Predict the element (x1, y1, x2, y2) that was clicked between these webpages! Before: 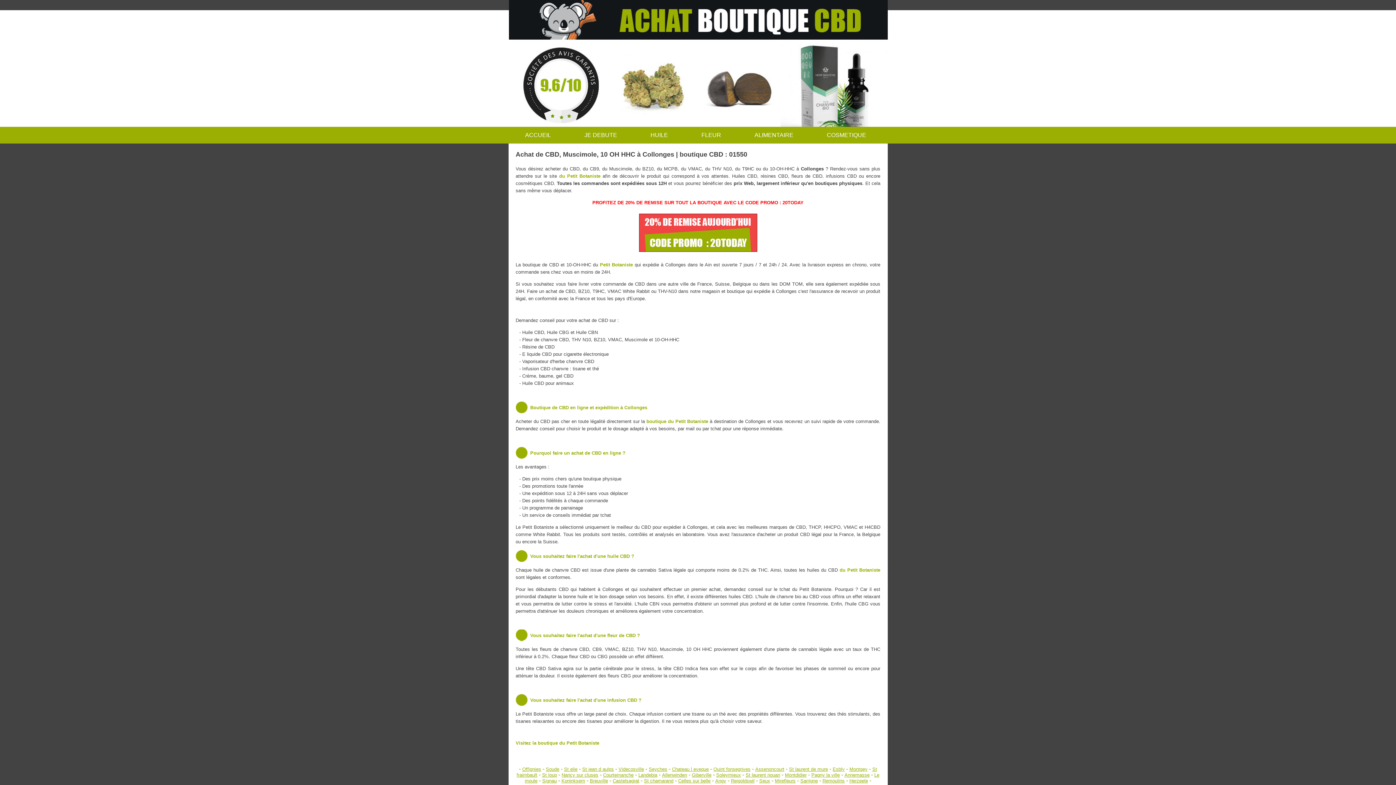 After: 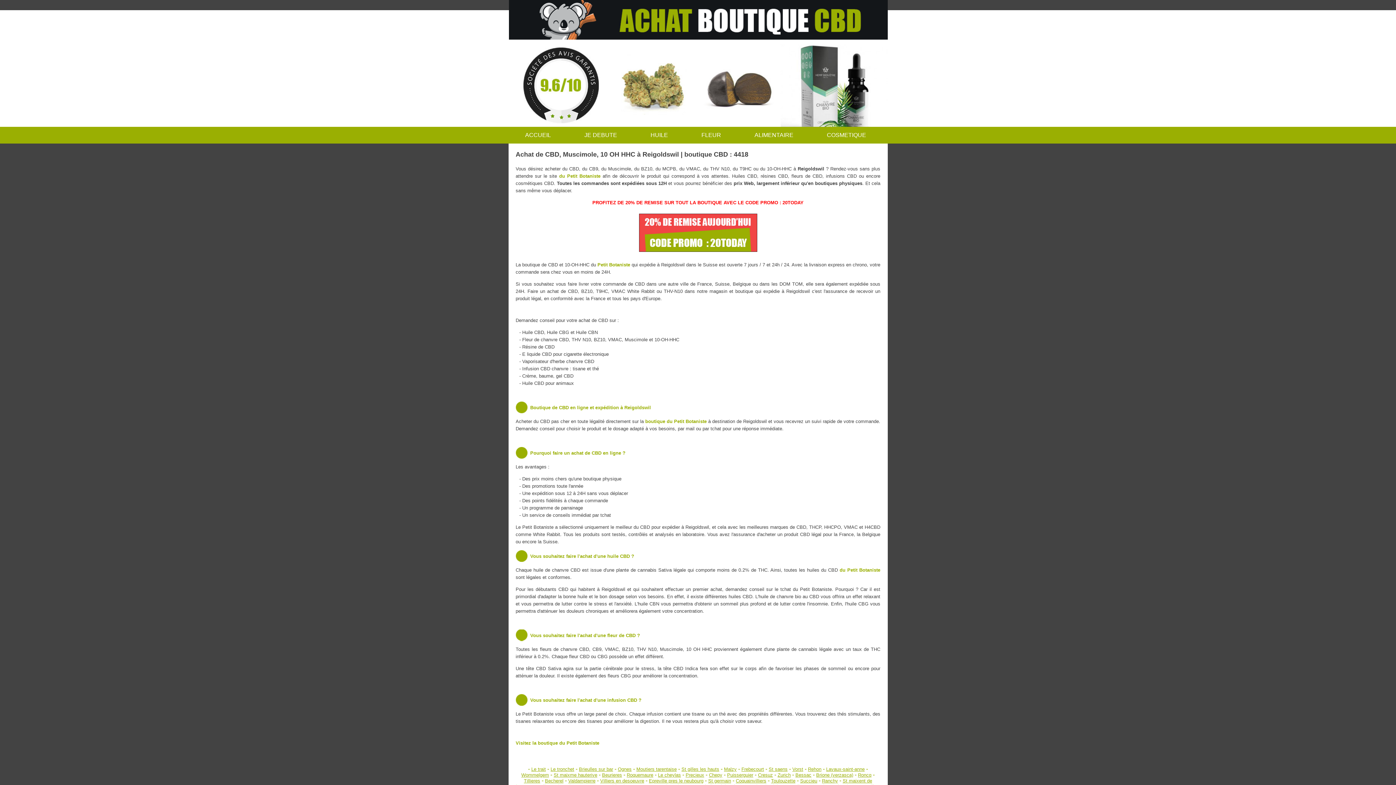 Action: bbox: (731, 778, 754, 784) label: Reigoldswil